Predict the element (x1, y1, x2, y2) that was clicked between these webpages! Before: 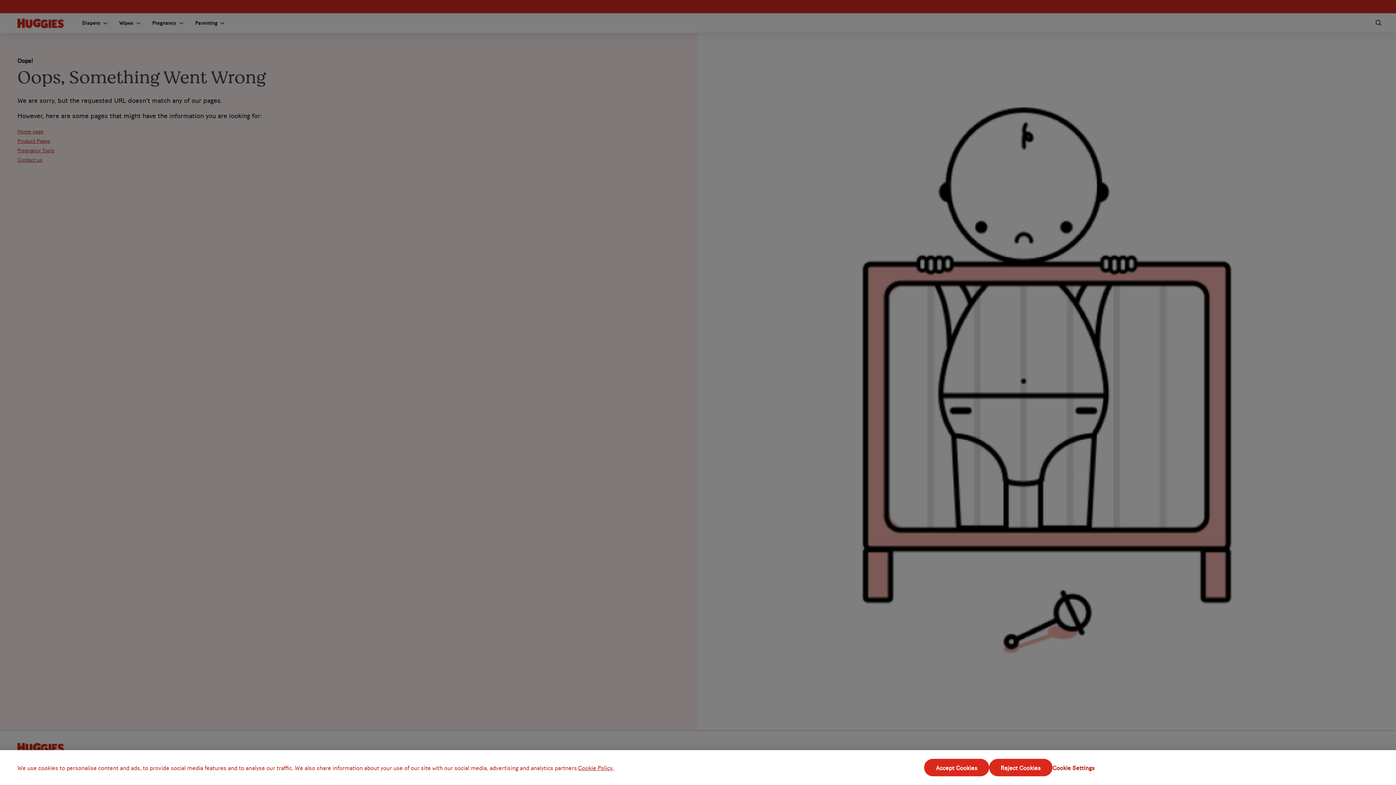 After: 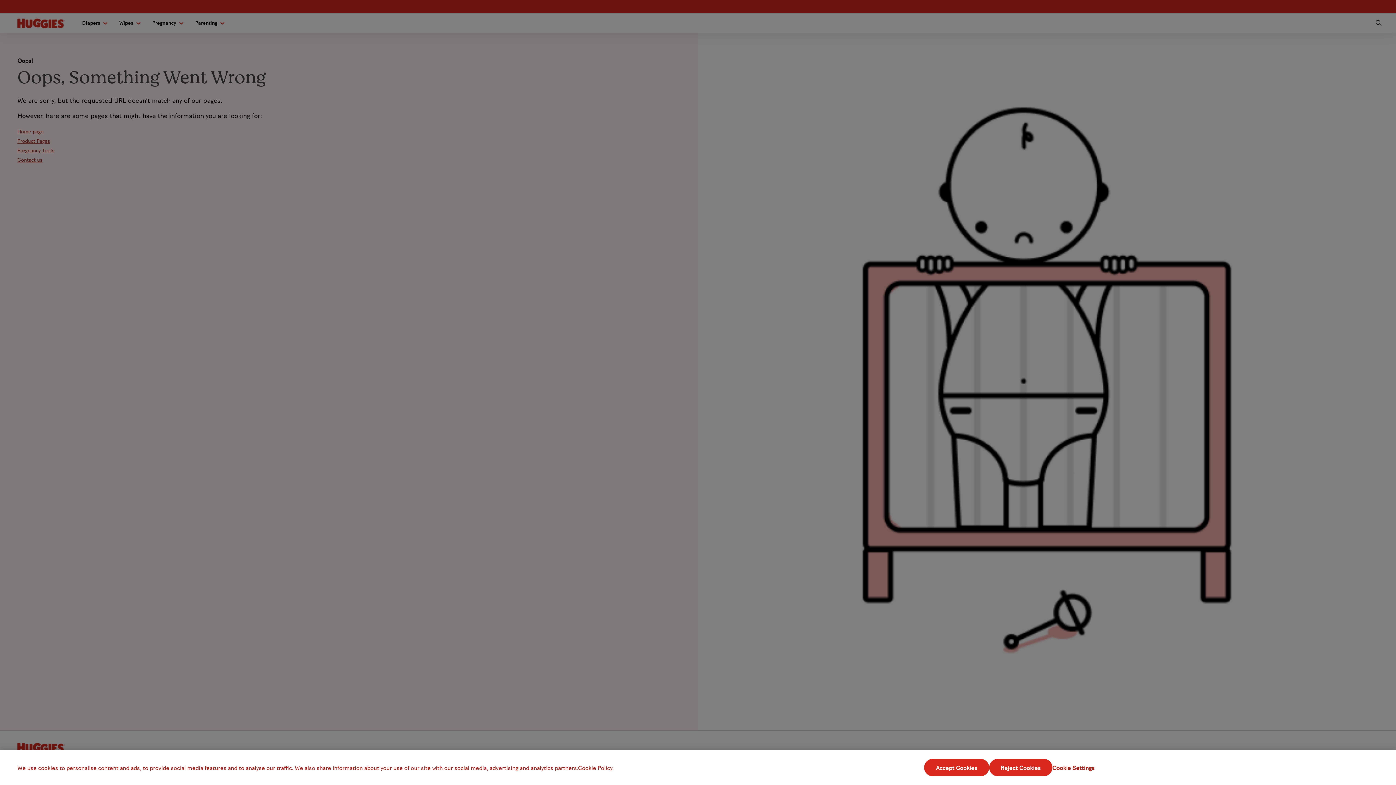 Action: label: More information about your privacy, opens in a new tab bbox: (578, 771, 613, 779)